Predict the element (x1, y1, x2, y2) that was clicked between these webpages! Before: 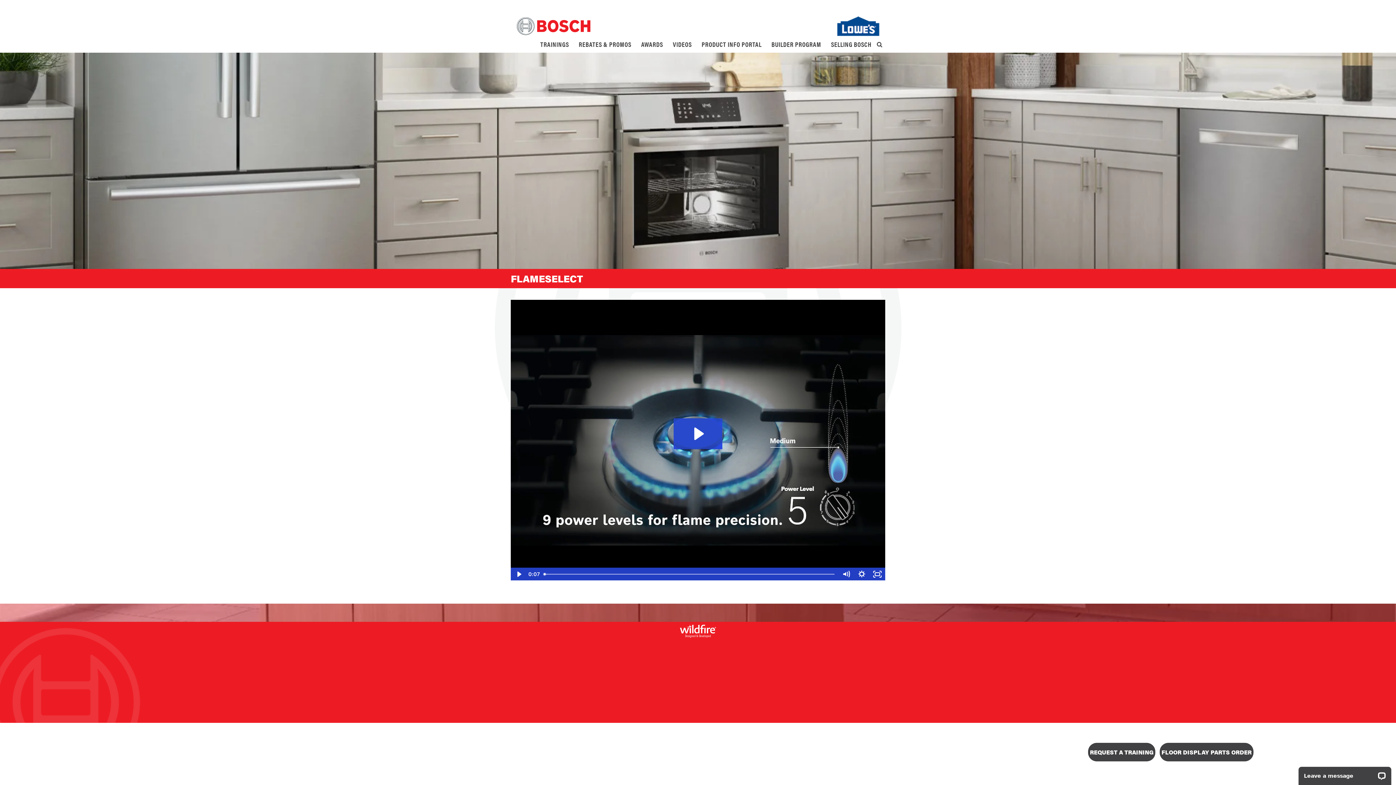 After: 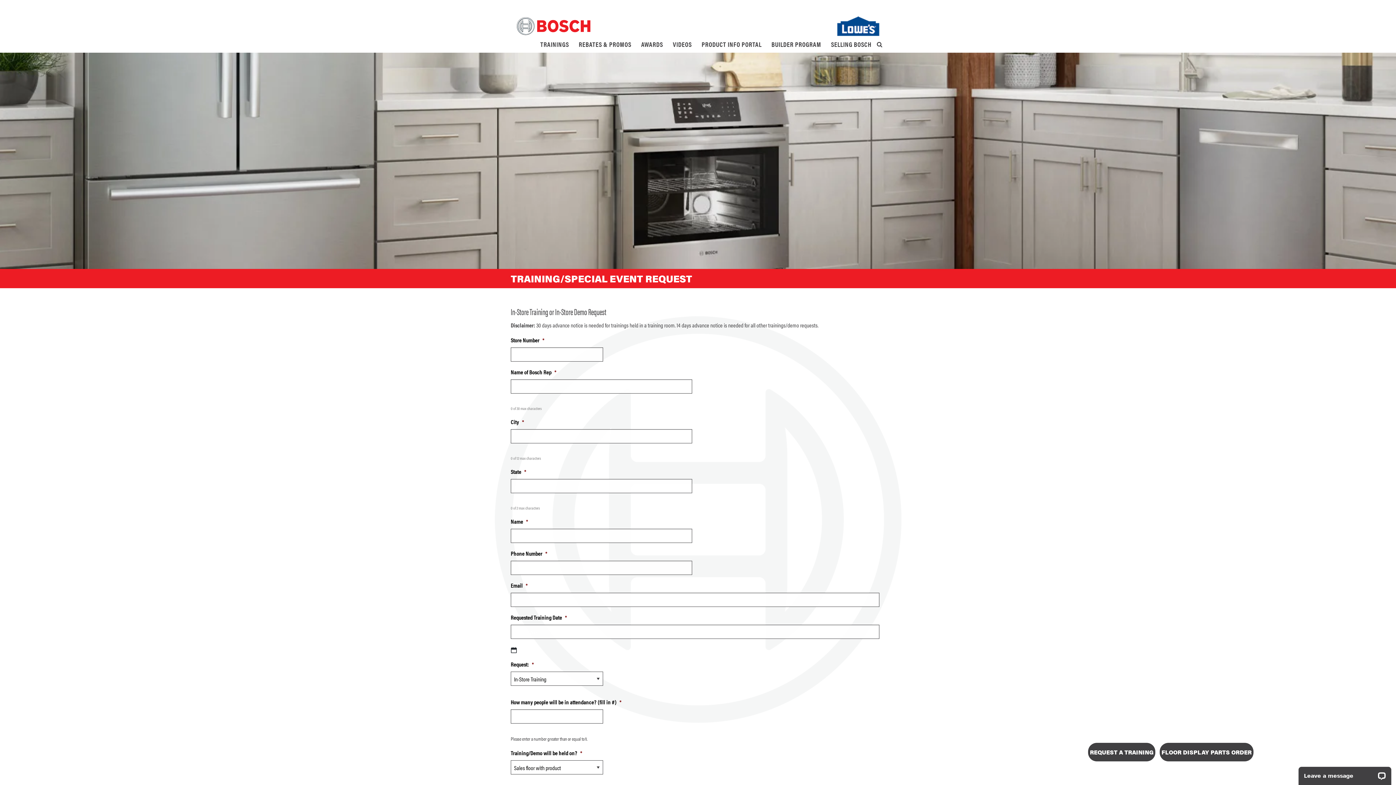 Action: bbox: (1088, 743, 1155, 761) label: REQUEST A TRAINING